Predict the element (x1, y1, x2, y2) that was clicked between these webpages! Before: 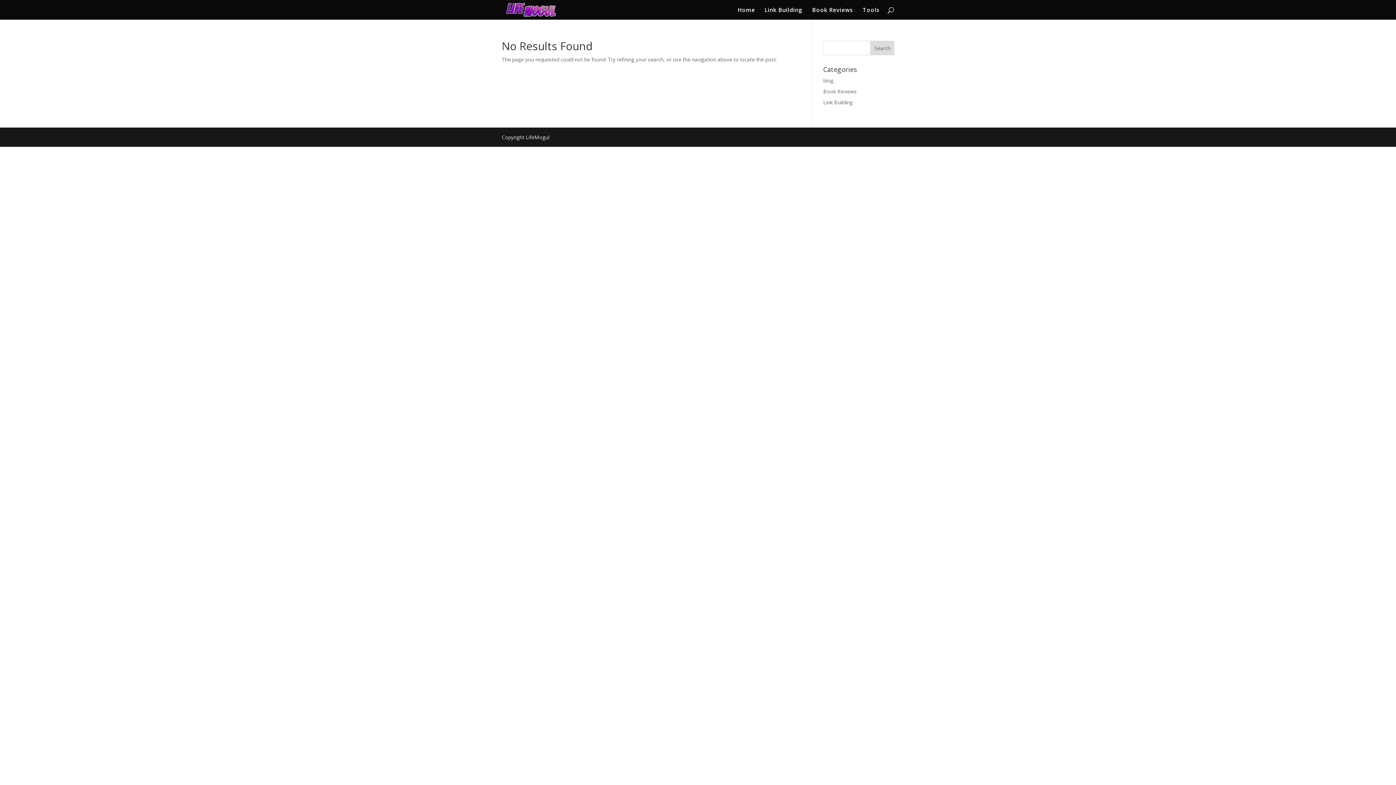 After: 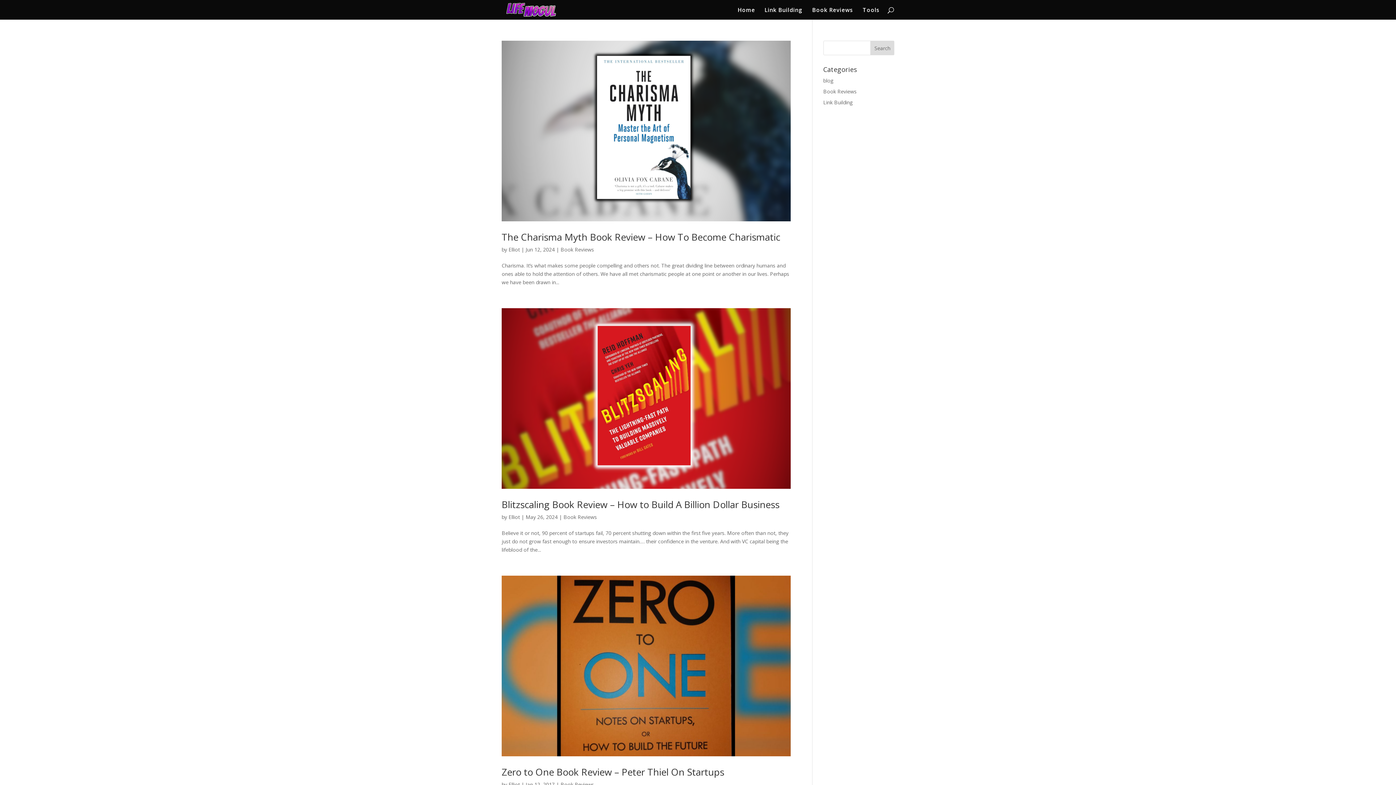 Action: bbox: (823, 88, 856, 94) label: Book Reviews